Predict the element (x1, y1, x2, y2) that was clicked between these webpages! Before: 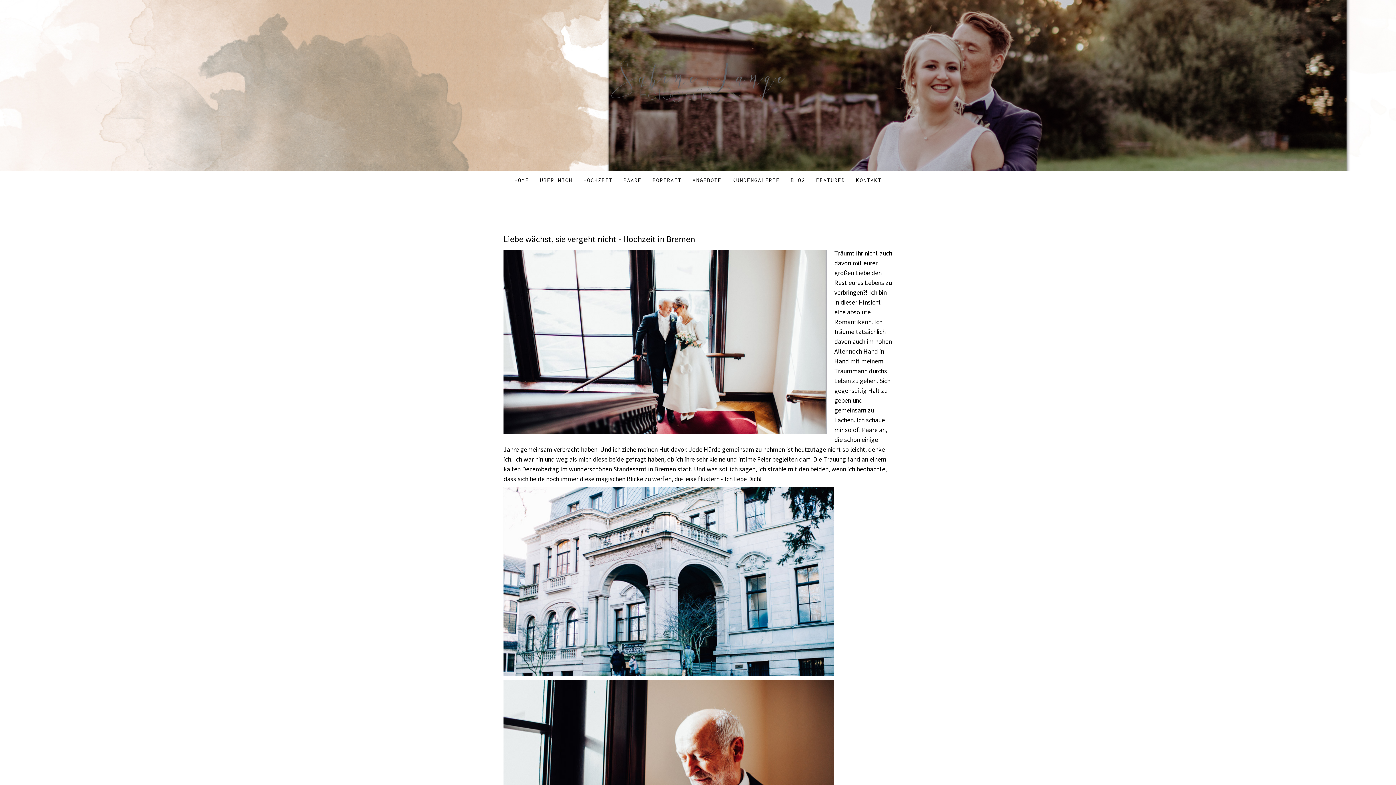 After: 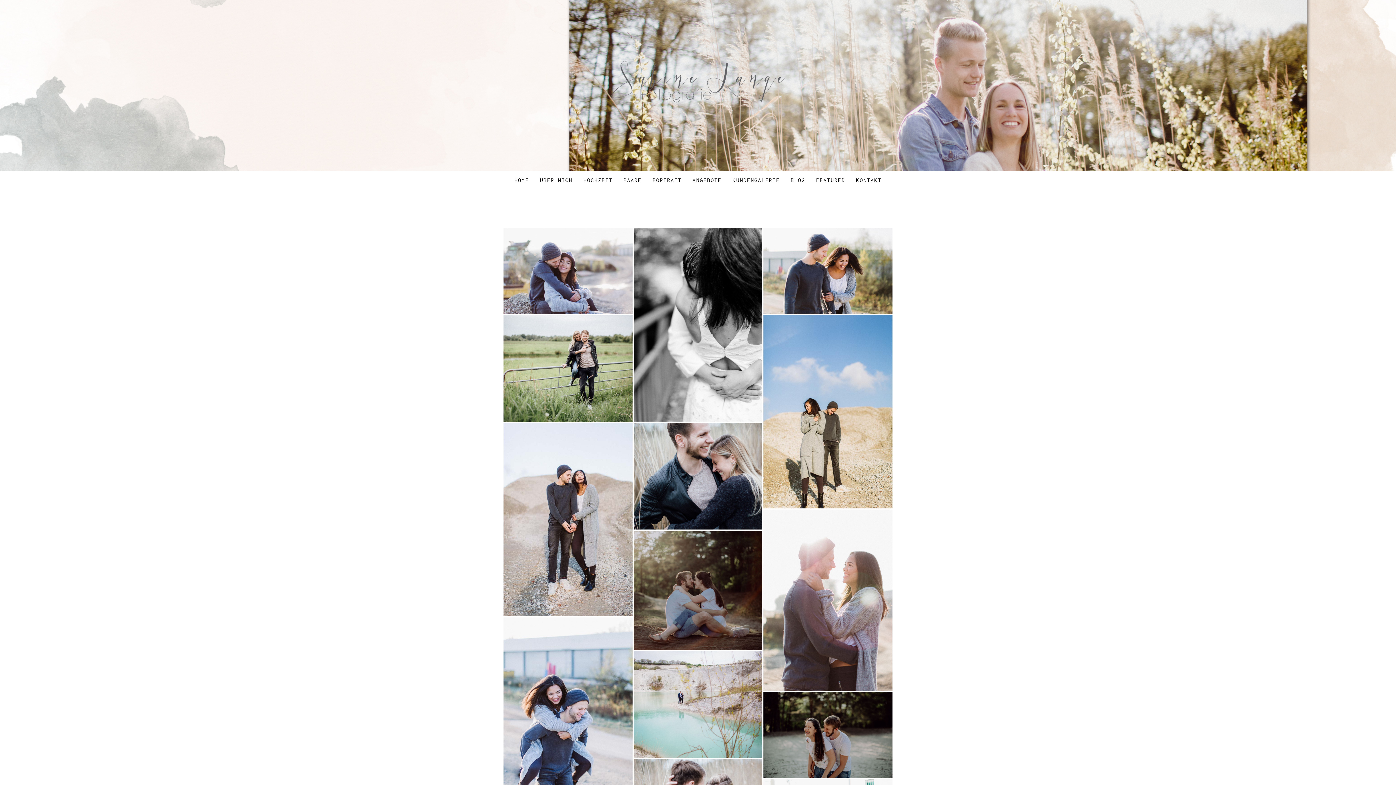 Action: bbox: (618, 170, 647, 190) label: PAARE